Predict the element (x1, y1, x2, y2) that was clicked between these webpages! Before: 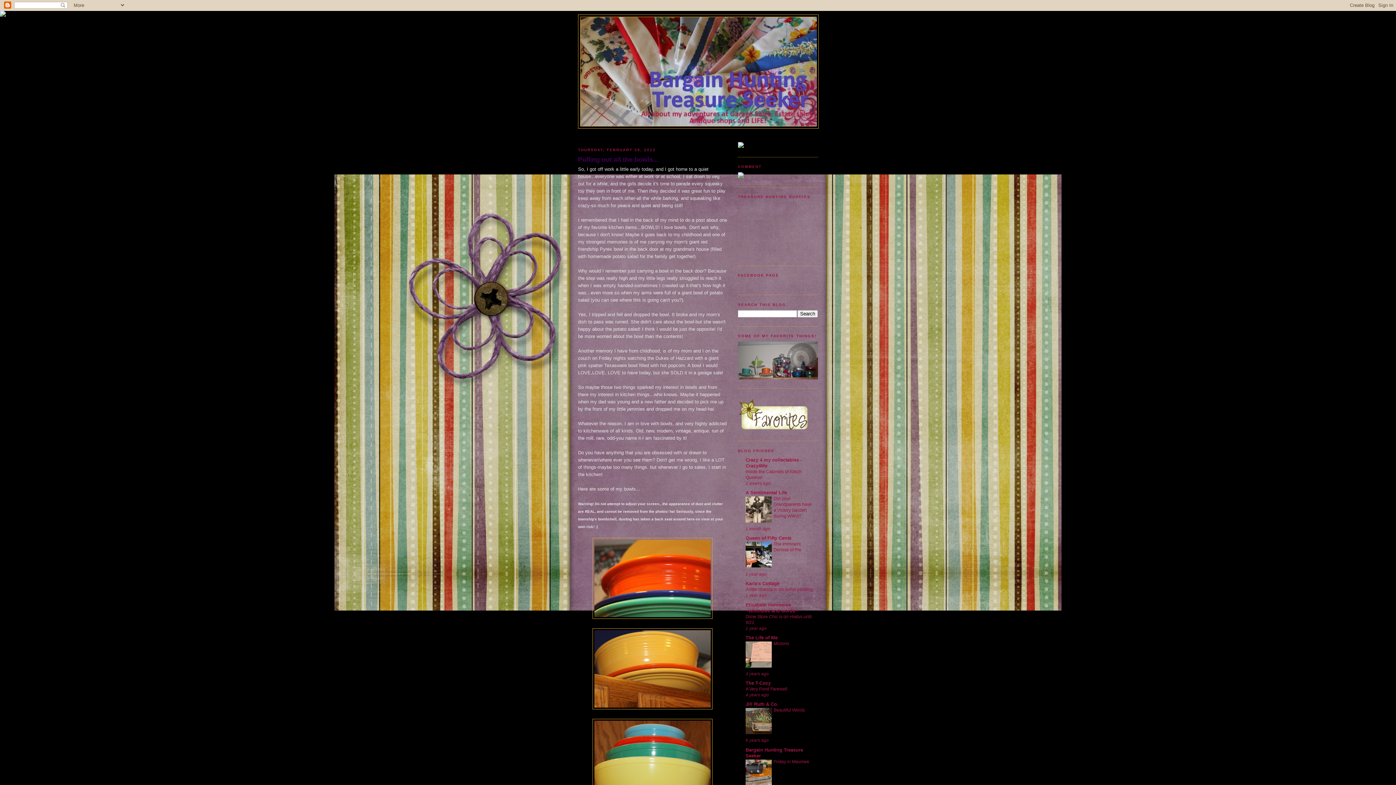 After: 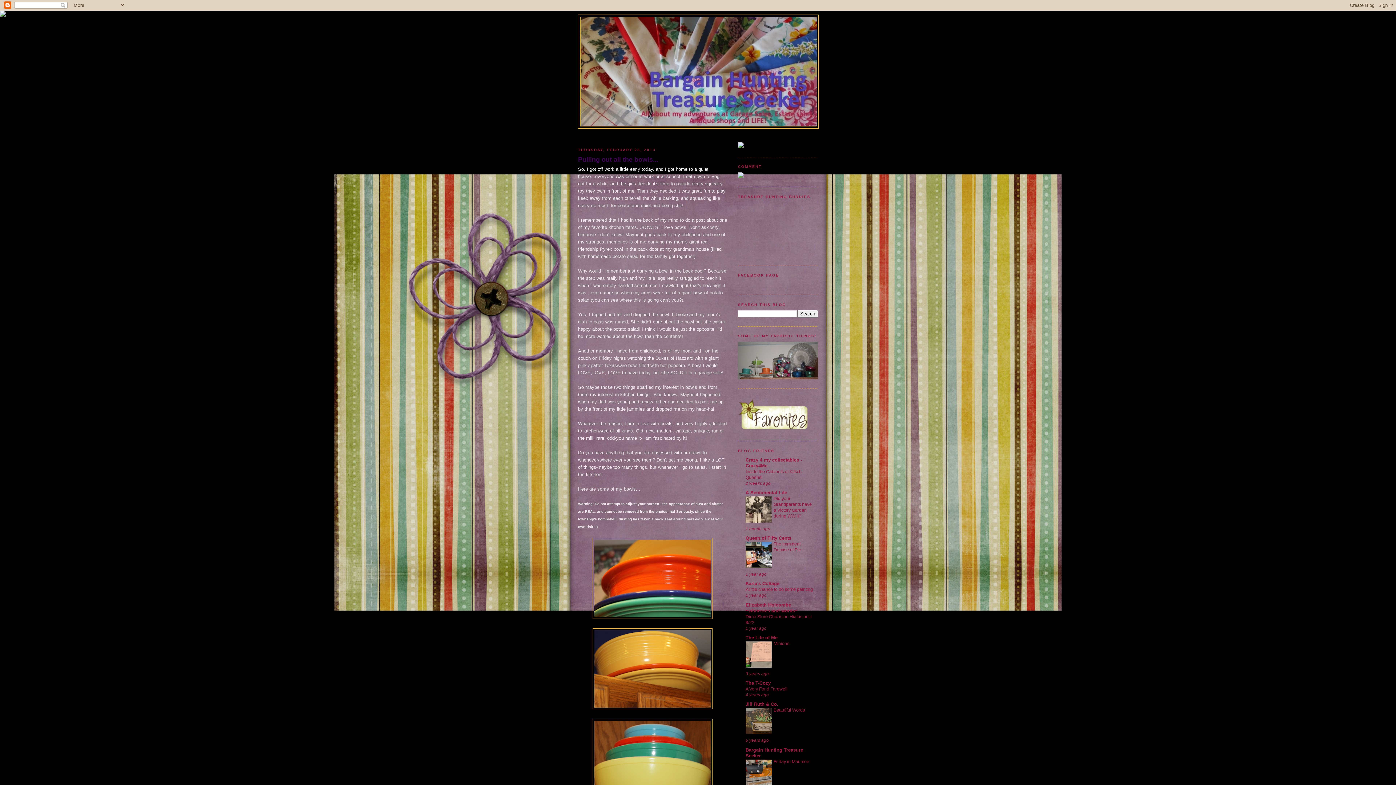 Action: bbox: (738, 143, 744, 149)